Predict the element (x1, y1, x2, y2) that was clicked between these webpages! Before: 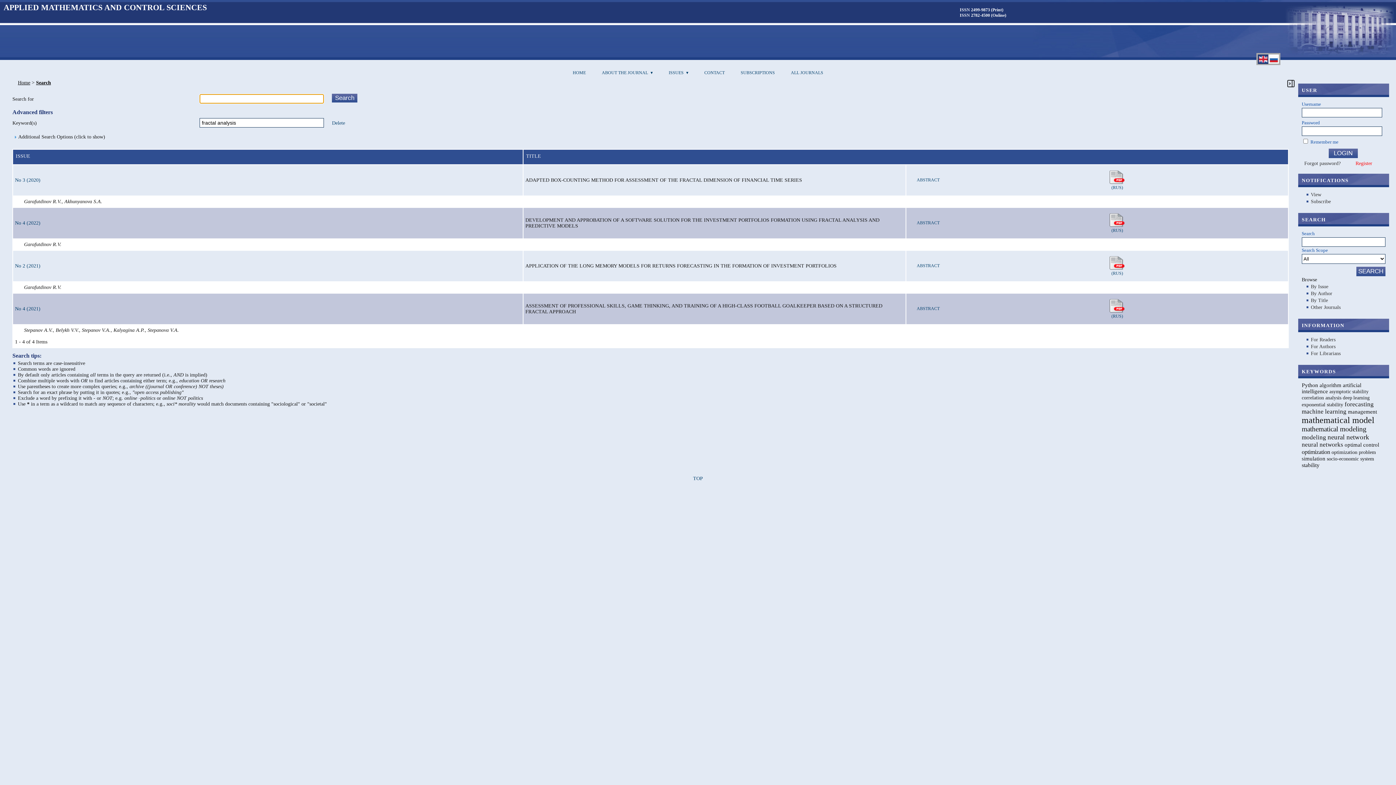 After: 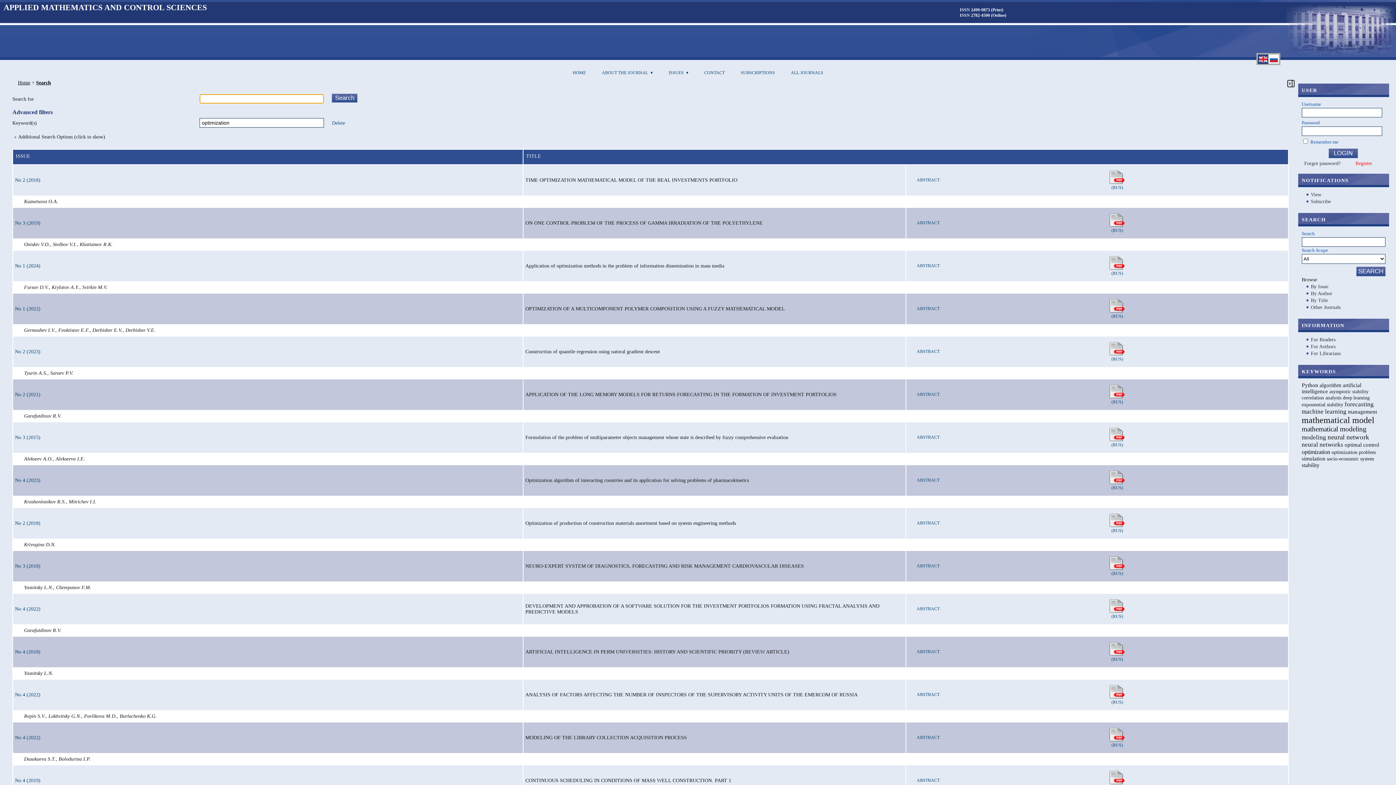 Action: label: optimization bbox: (1302, 449, 1330, 455)